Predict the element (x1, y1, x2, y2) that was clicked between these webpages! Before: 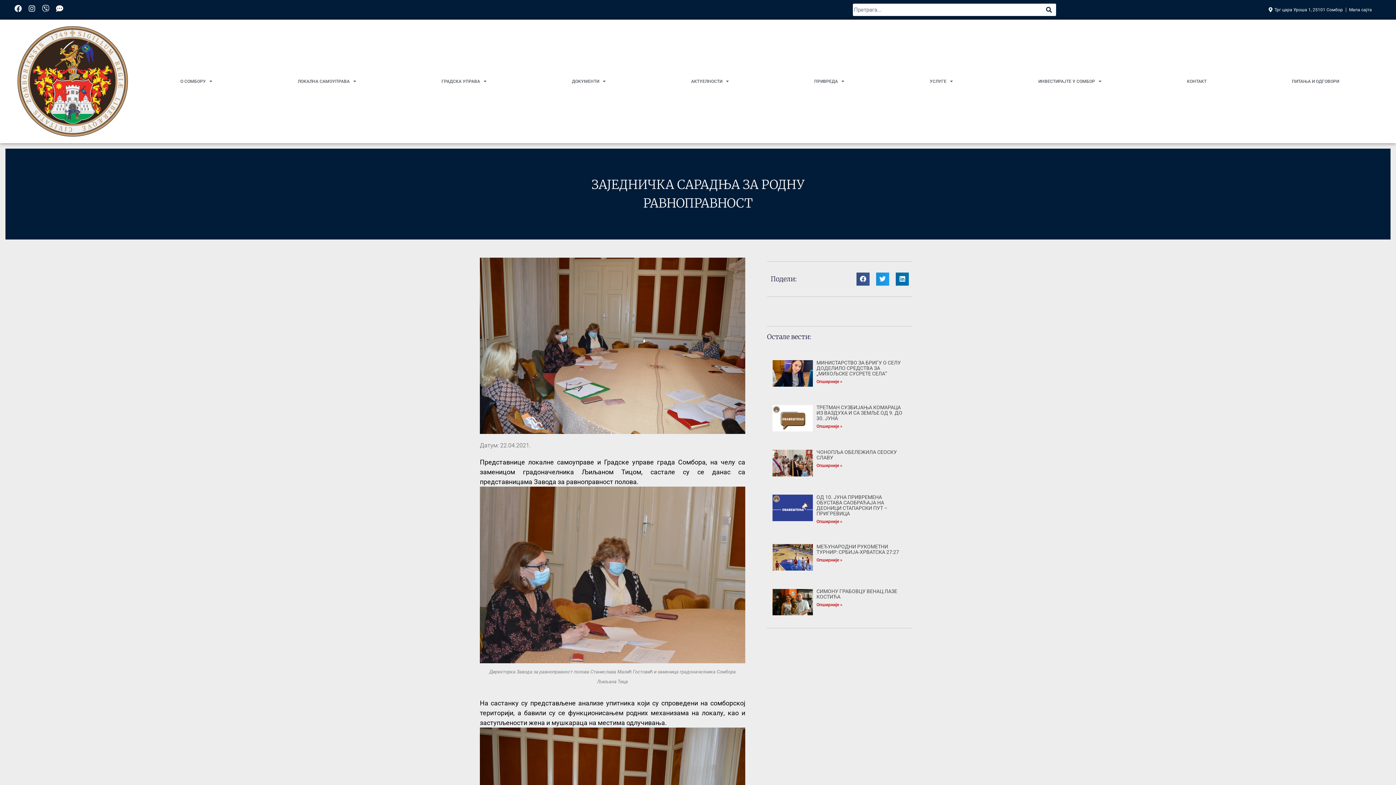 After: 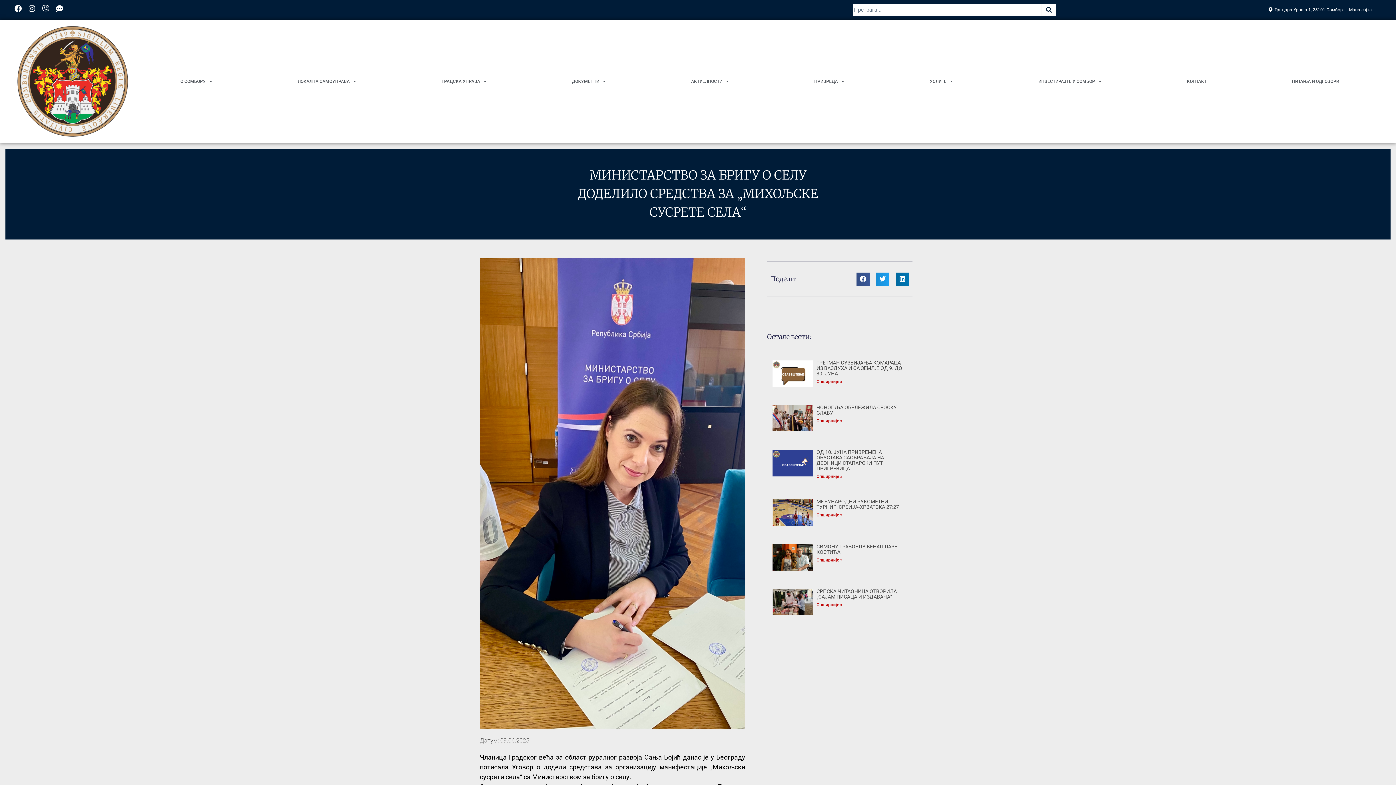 Action: label: МИНИСТАРСТВО ЗА БРИГУ О СЕЛУ ДОДЕЛИЛО СРЕДСТВА ЗА „МИХОЉСКЕ СУСРЕТЕ СЕЛА“ bbox: (816, 359, 901, 376)